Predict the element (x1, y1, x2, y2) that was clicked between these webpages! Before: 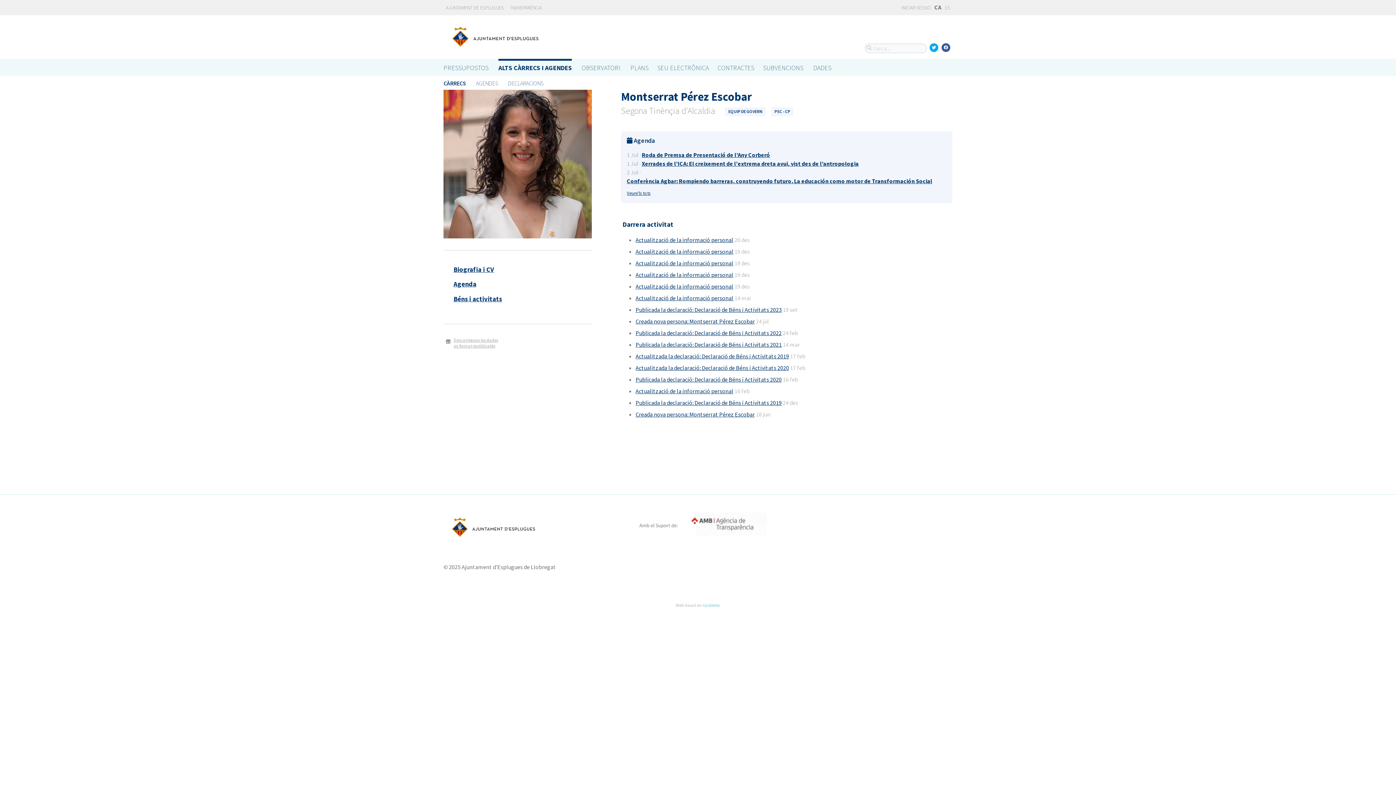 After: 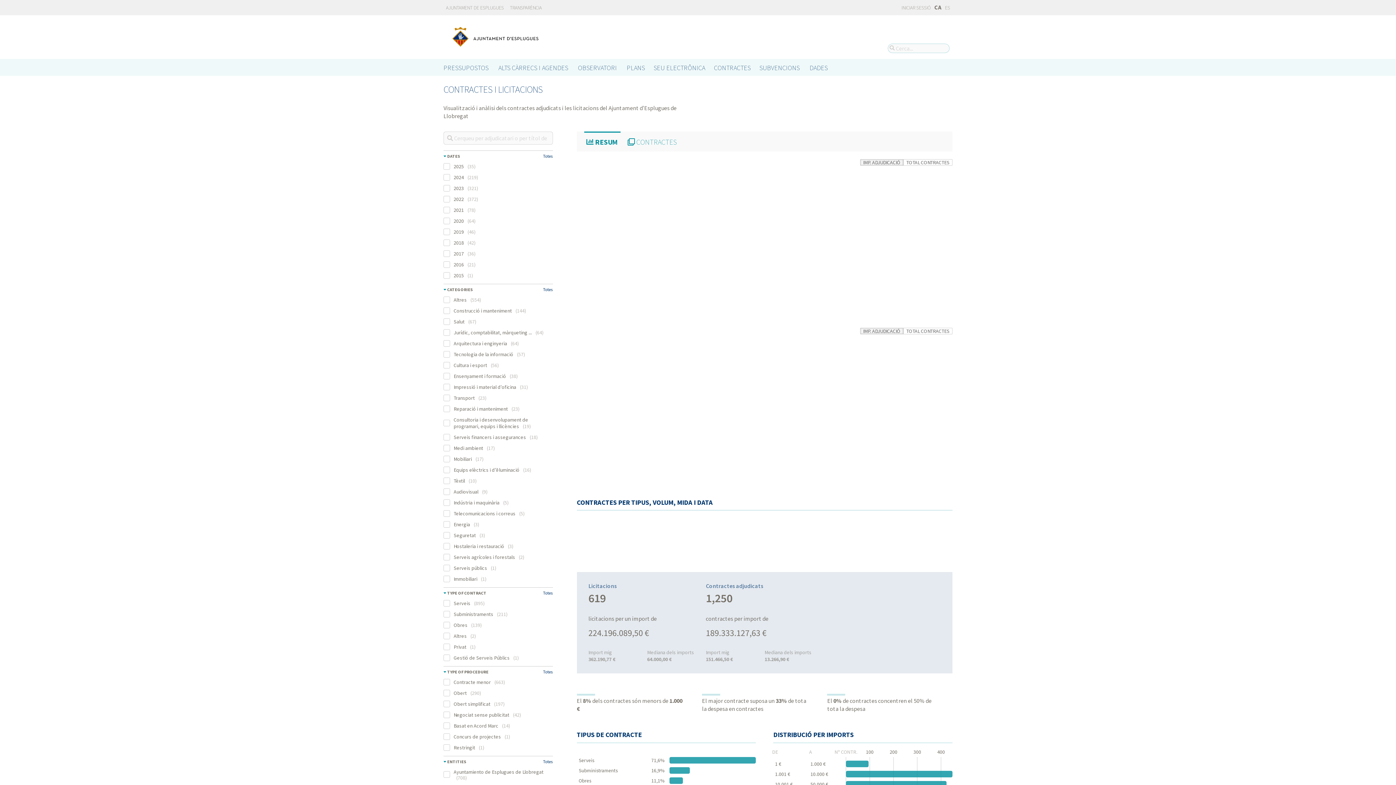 Action: label: CONTRACTES bbox: (717, 60, 754, 76)